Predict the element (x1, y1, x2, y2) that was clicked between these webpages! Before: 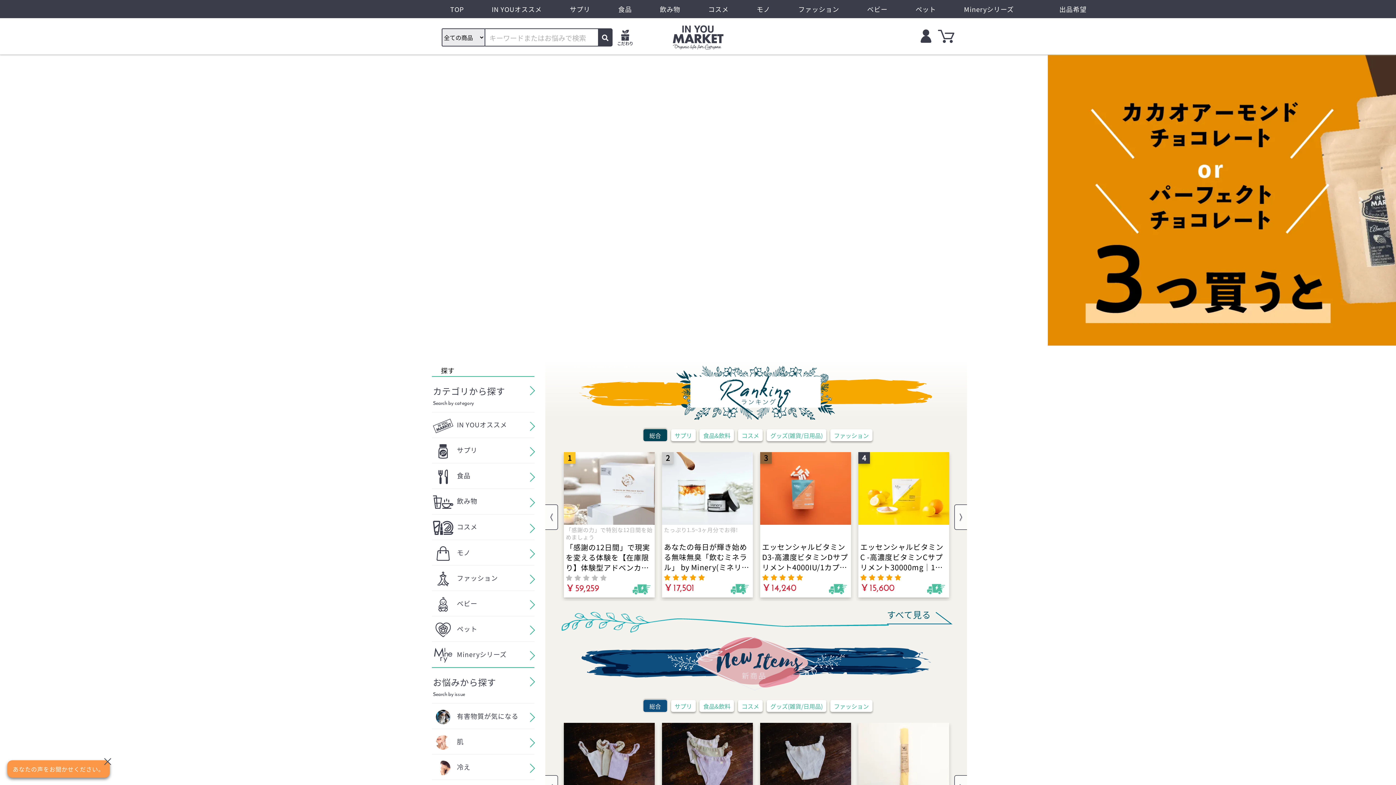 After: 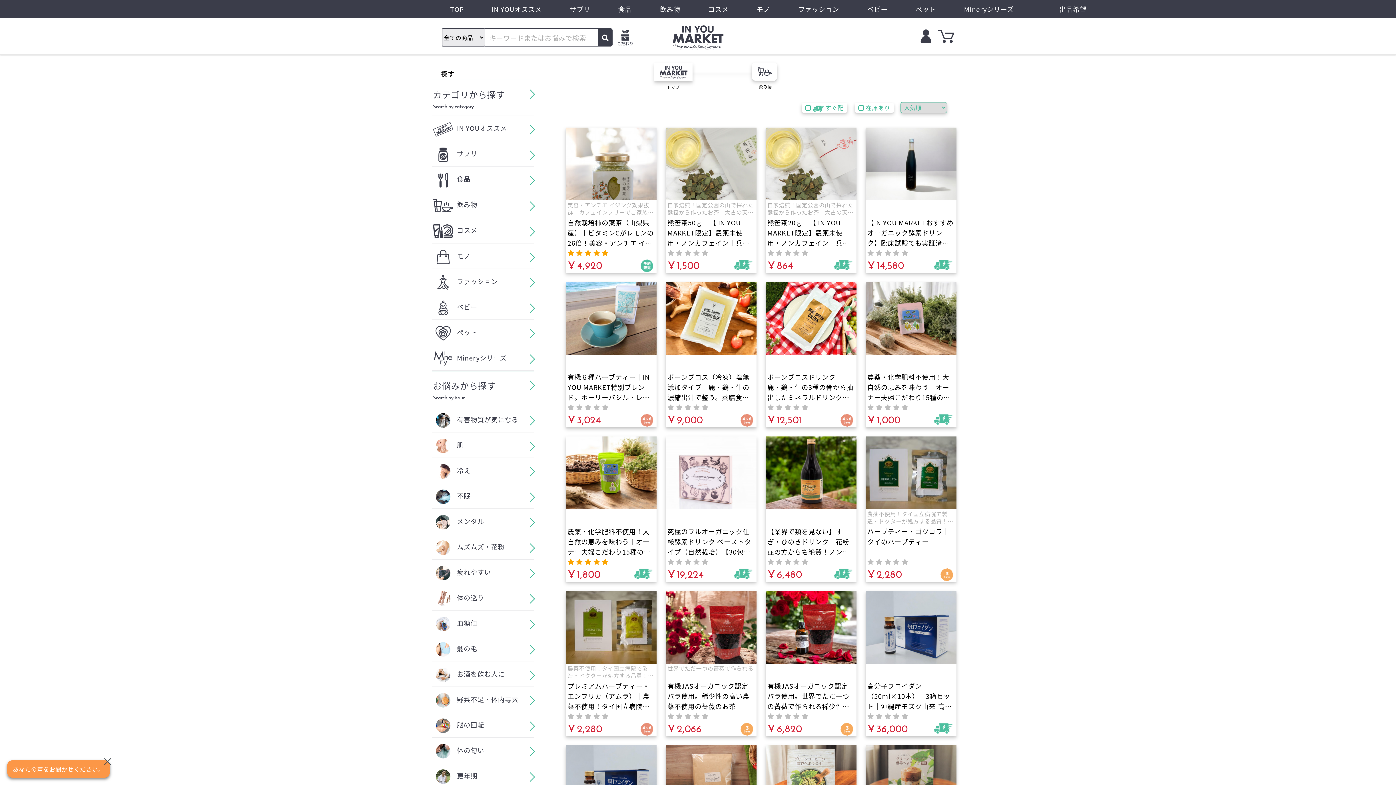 Action: bbox: (659, 4, 680, 13) label: 飲み物